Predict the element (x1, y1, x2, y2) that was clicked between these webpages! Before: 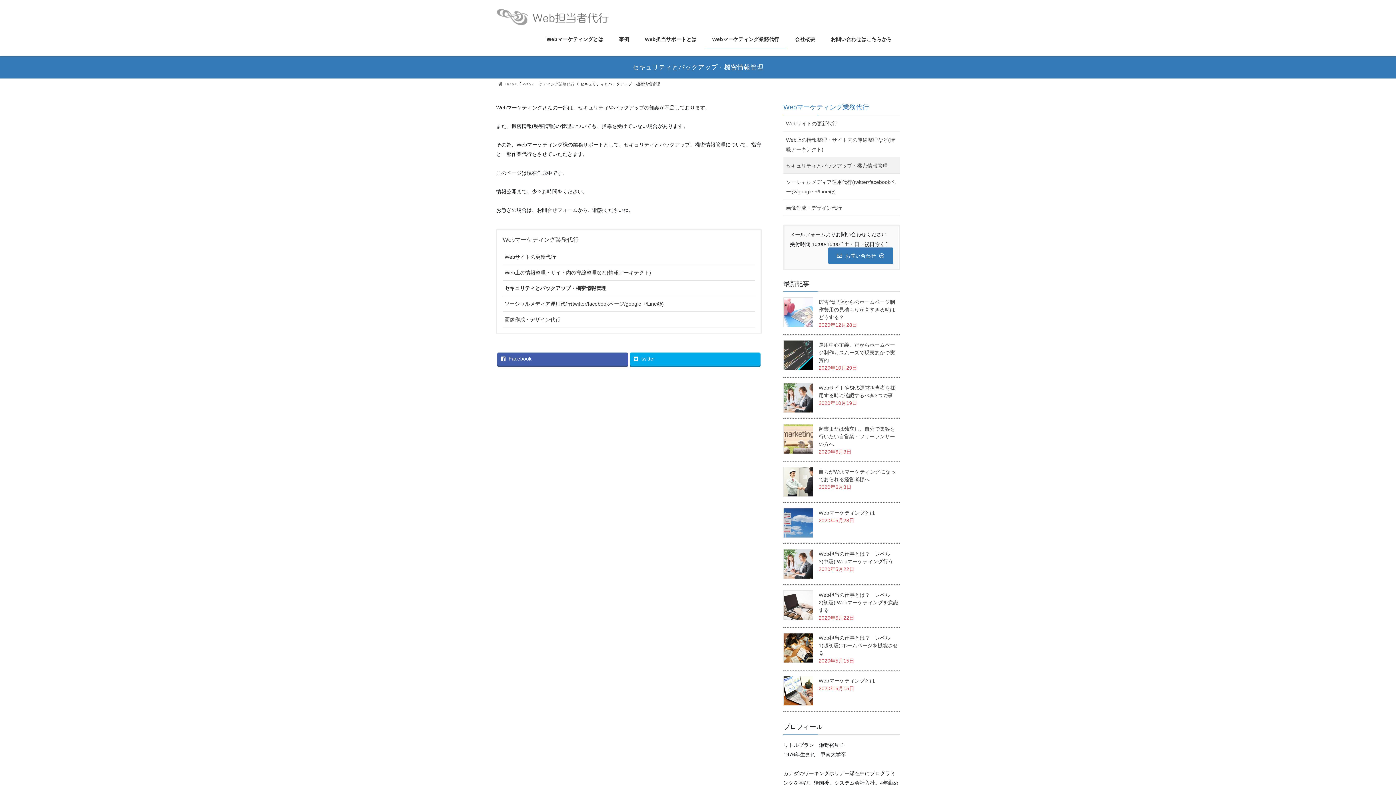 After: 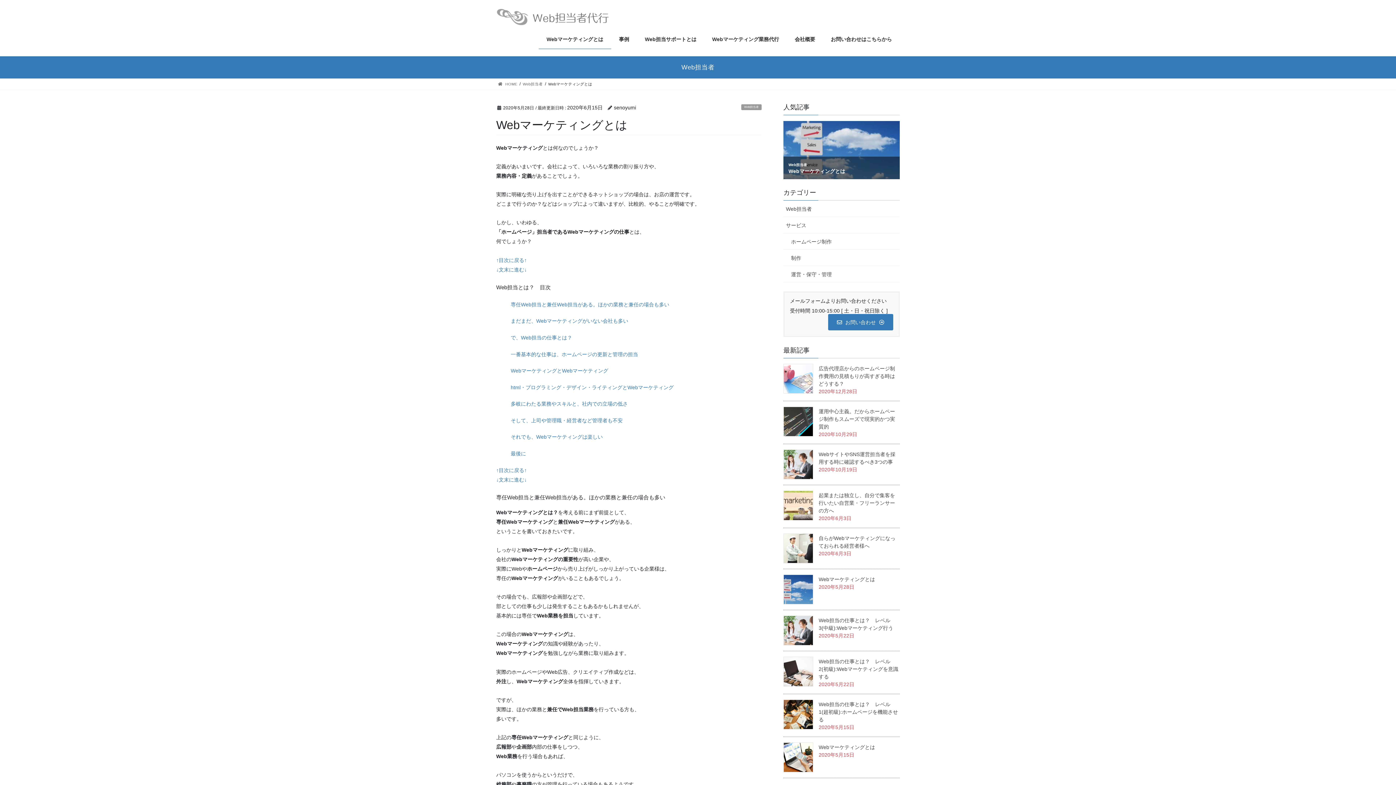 Action: bbox: (783, 508, 813, 538)